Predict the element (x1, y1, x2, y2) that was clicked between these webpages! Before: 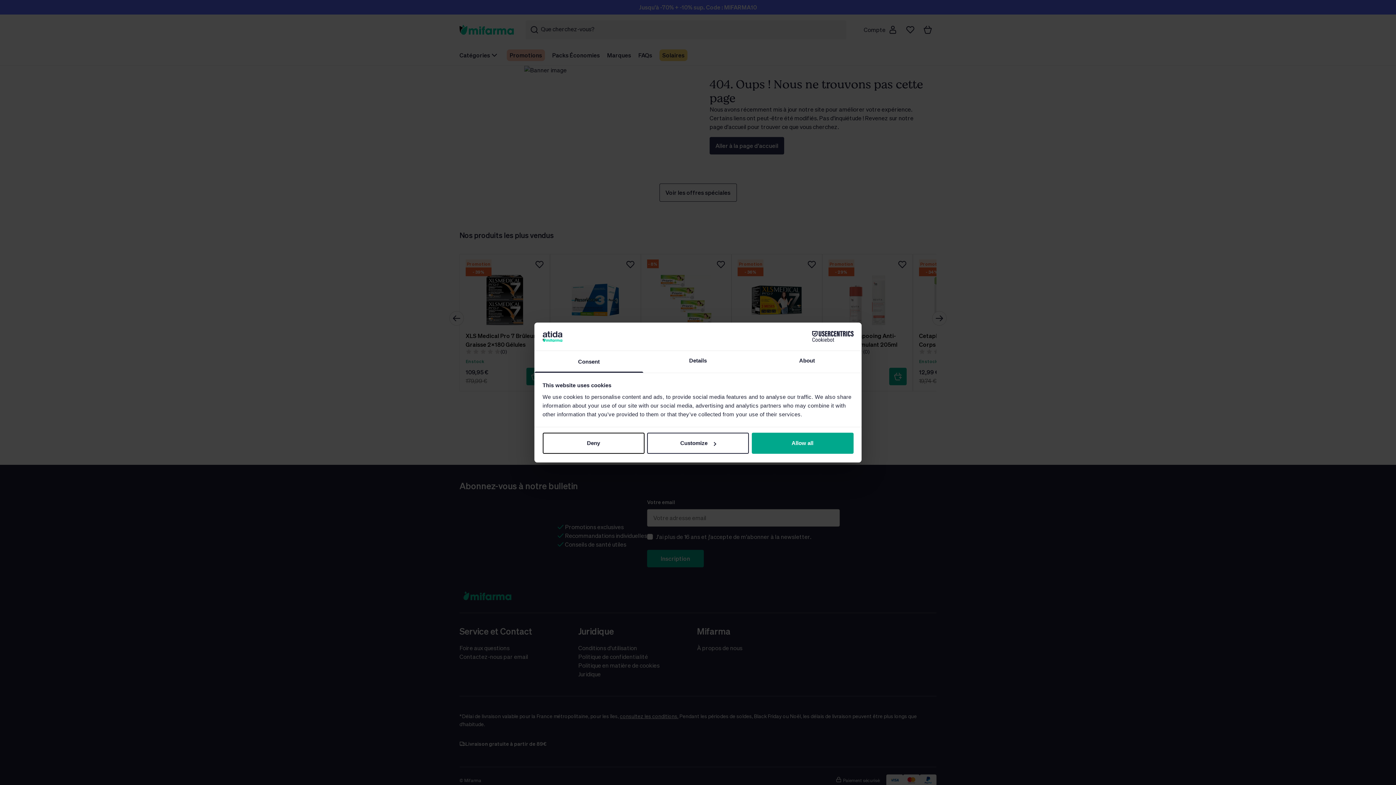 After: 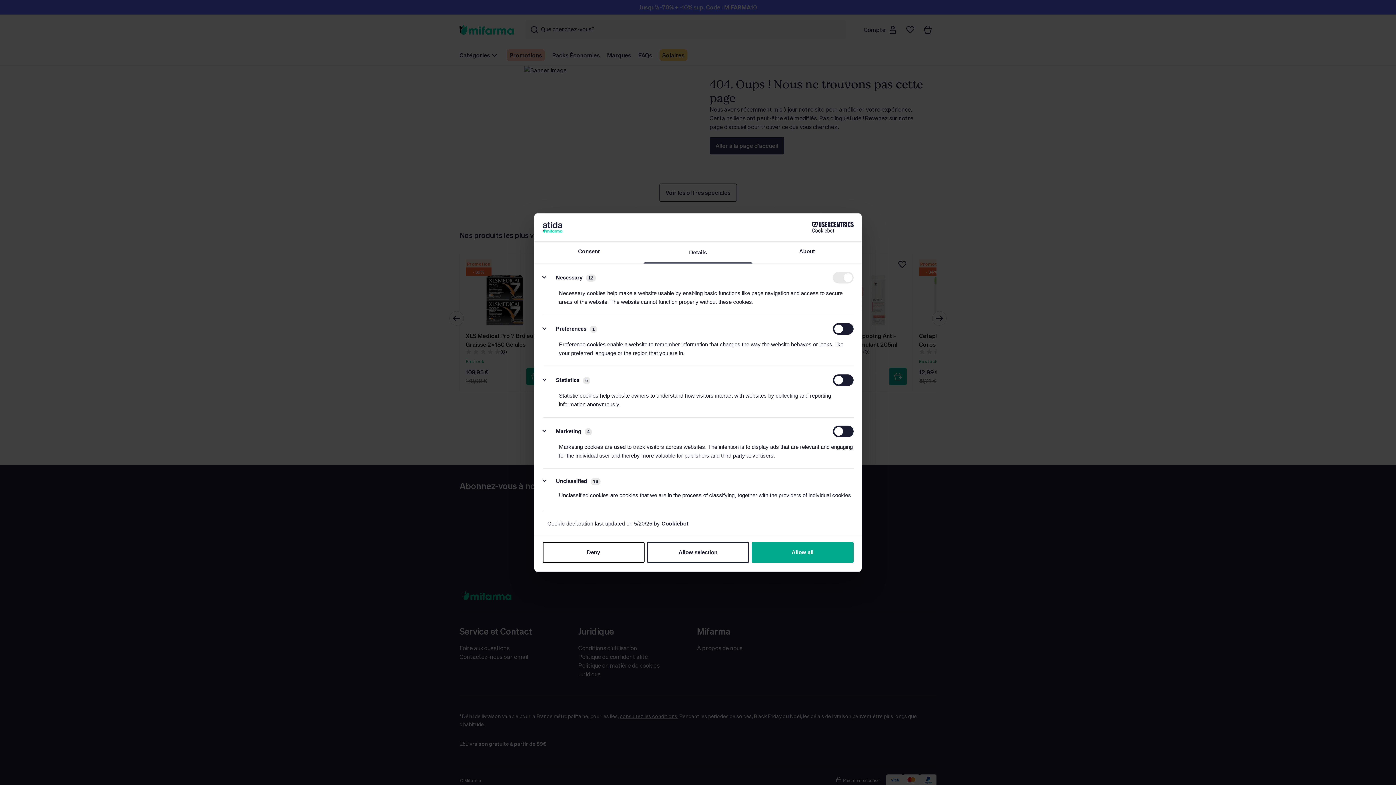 Action: label: Details bbox: (643, 351, 752, 372)